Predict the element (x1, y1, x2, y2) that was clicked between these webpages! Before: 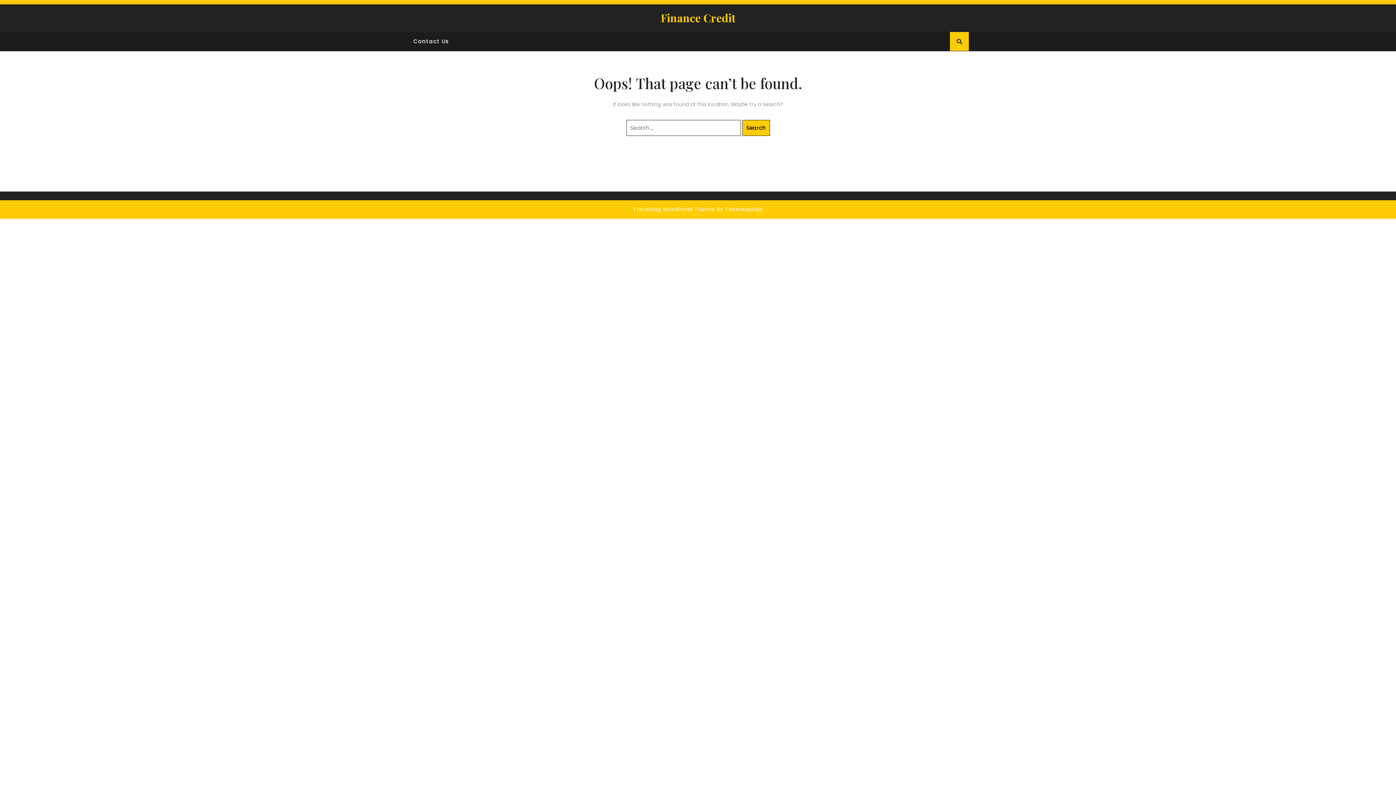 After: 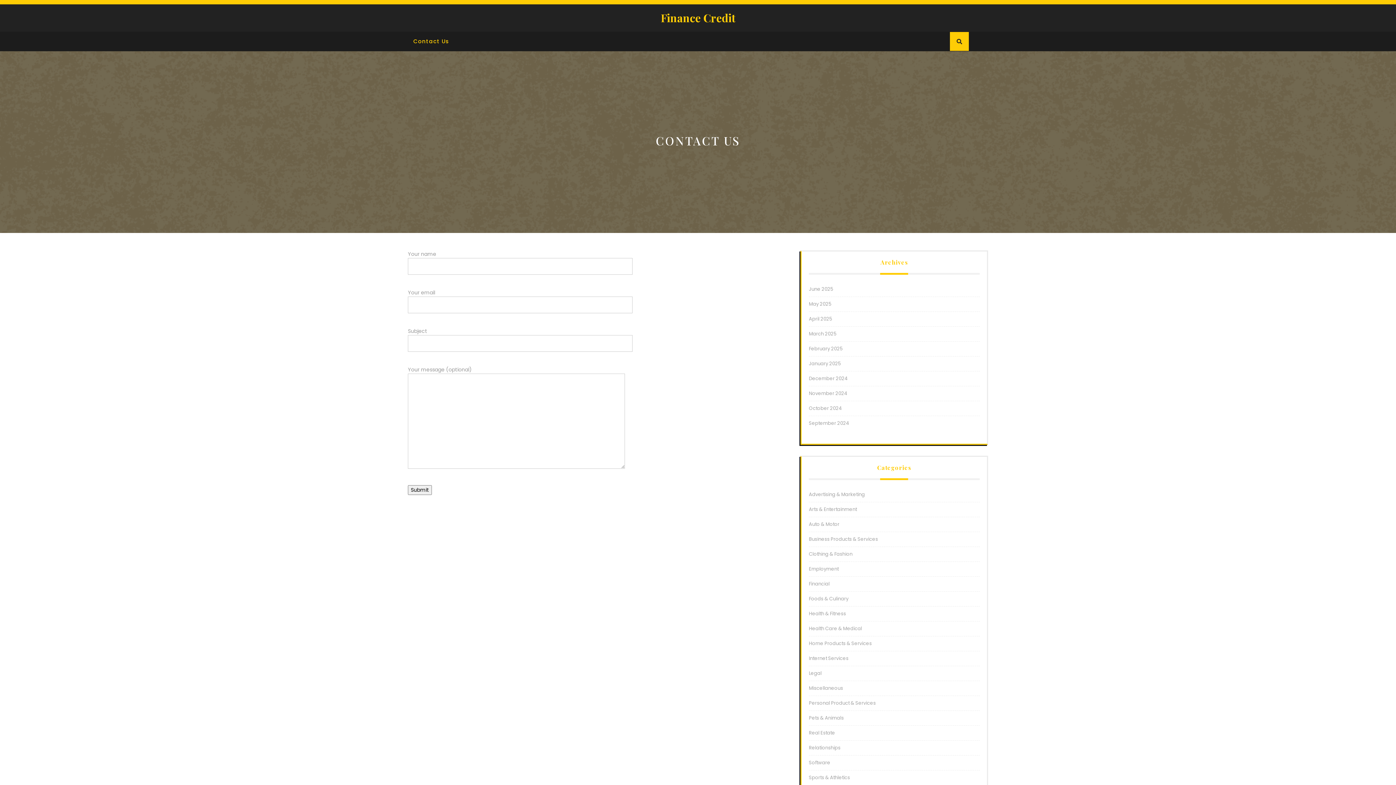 Action: label: Contact Us bbox: (413, 37, 449, 45)